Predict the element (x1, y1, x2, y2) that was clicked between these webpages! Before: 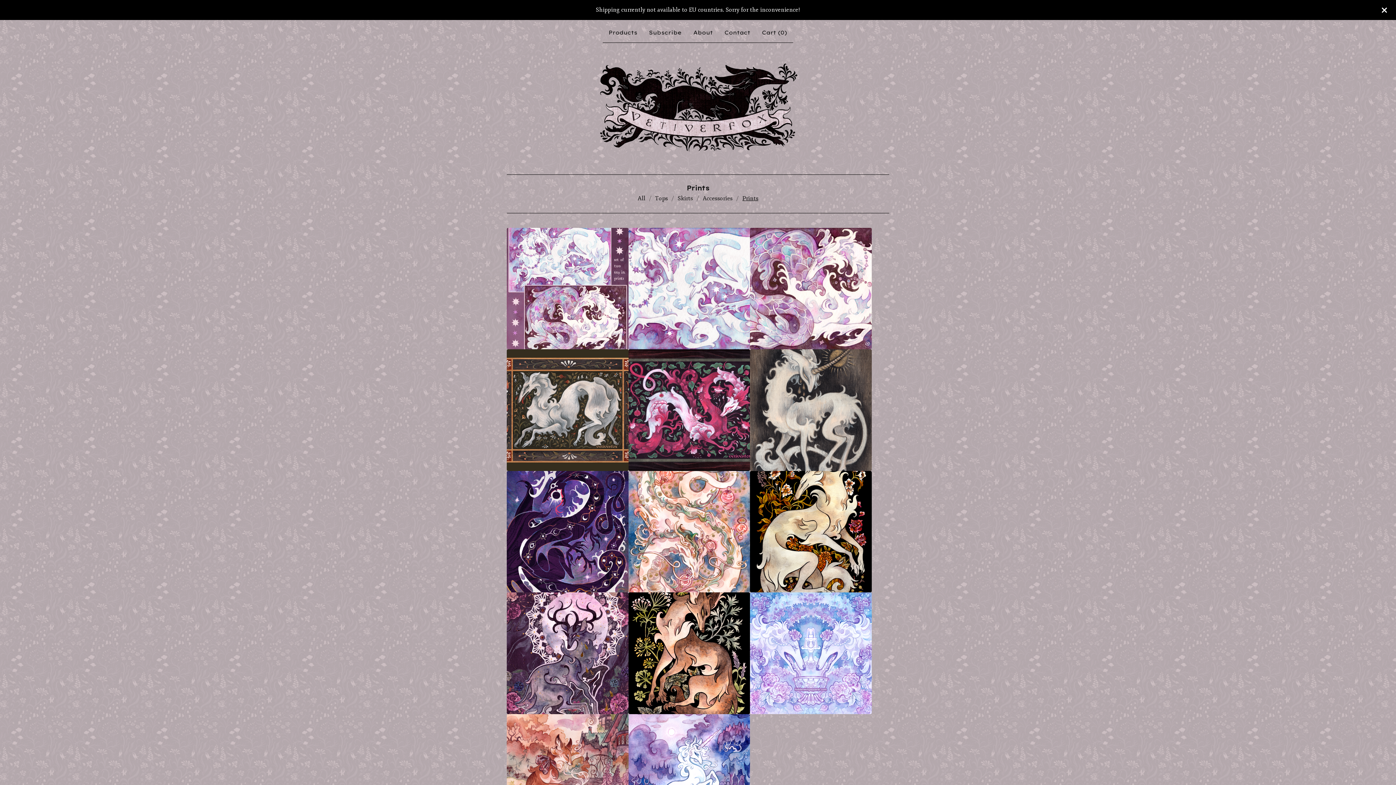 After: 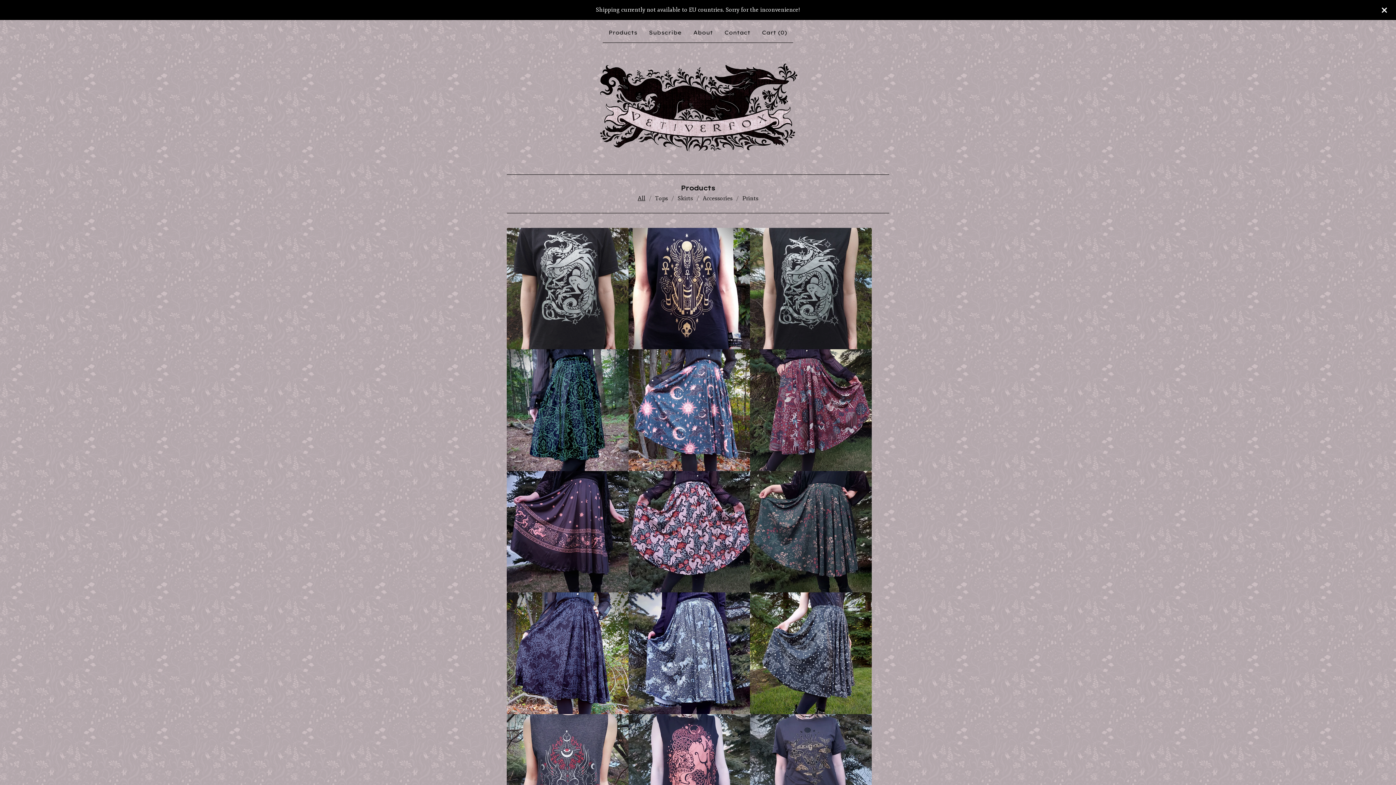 Action: bbox: (605, 25, 640, 39) label: Products